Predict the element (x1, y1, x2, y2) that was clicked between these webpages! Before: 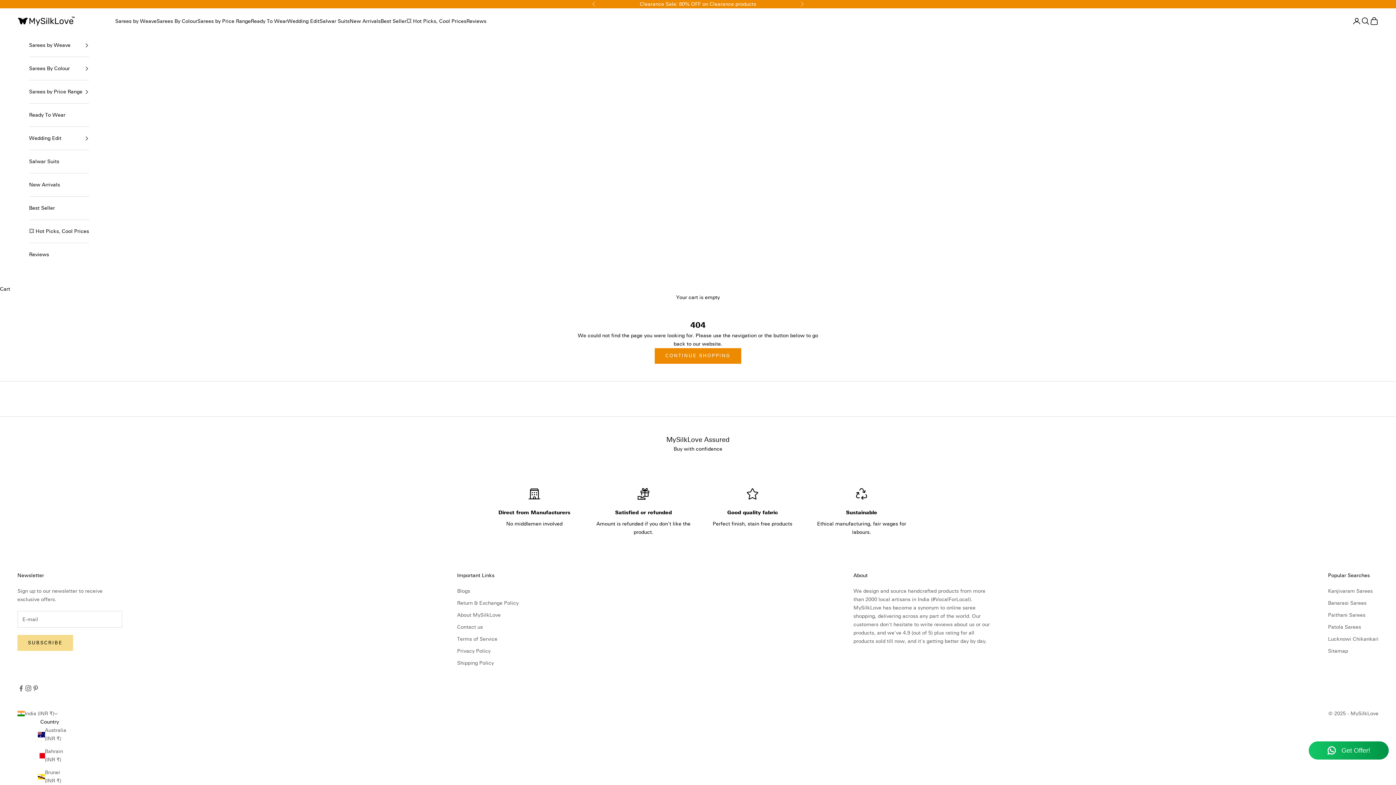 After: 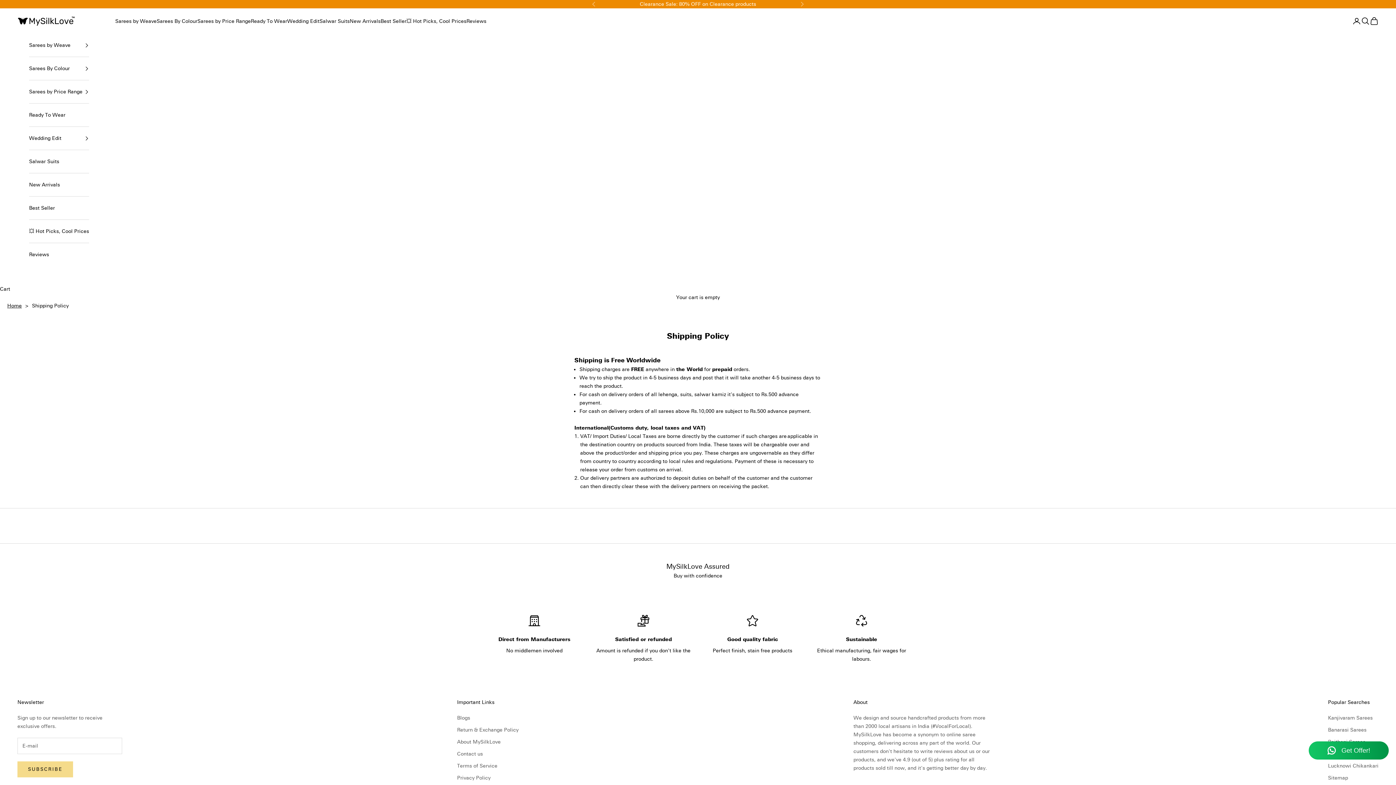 Action: bbox: (457, 660, 493, 666) label: Shipping Policy